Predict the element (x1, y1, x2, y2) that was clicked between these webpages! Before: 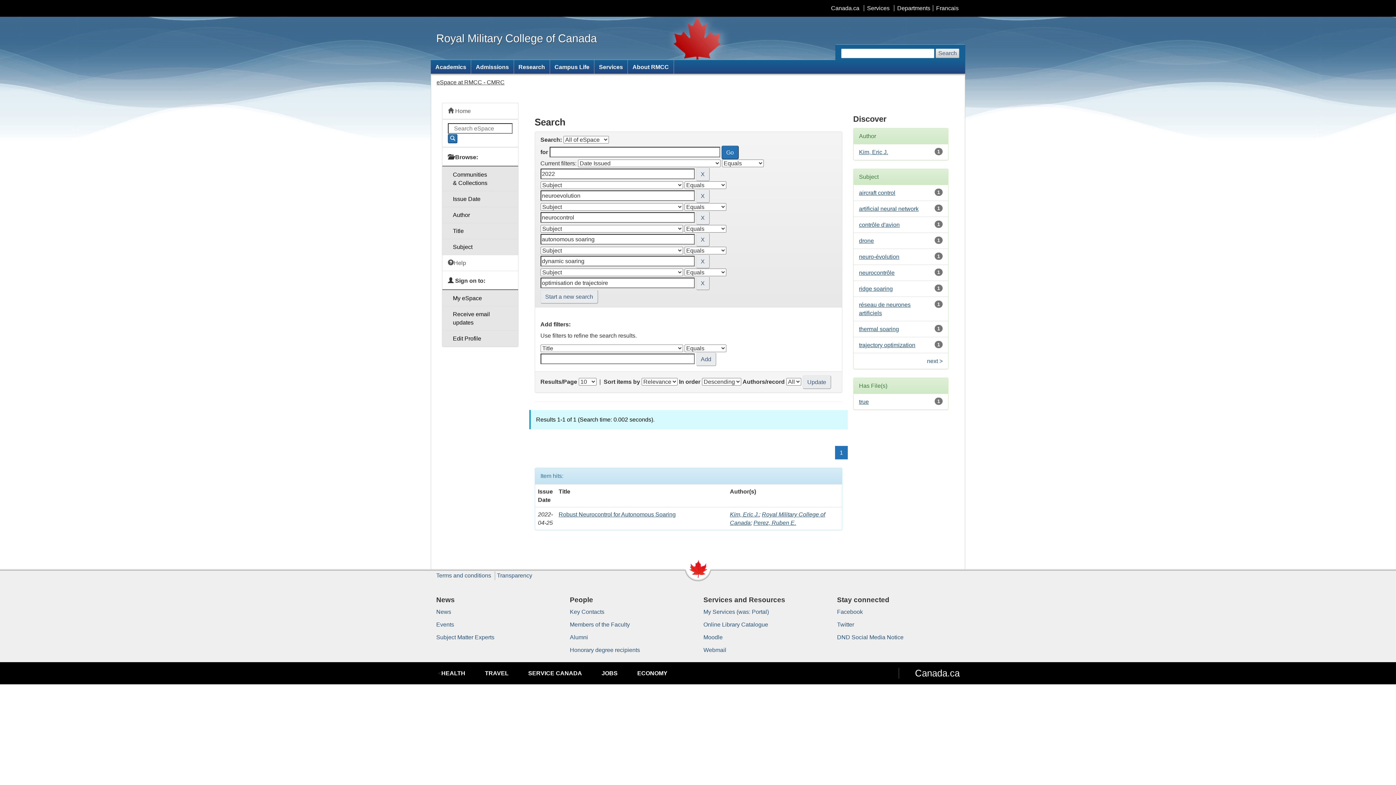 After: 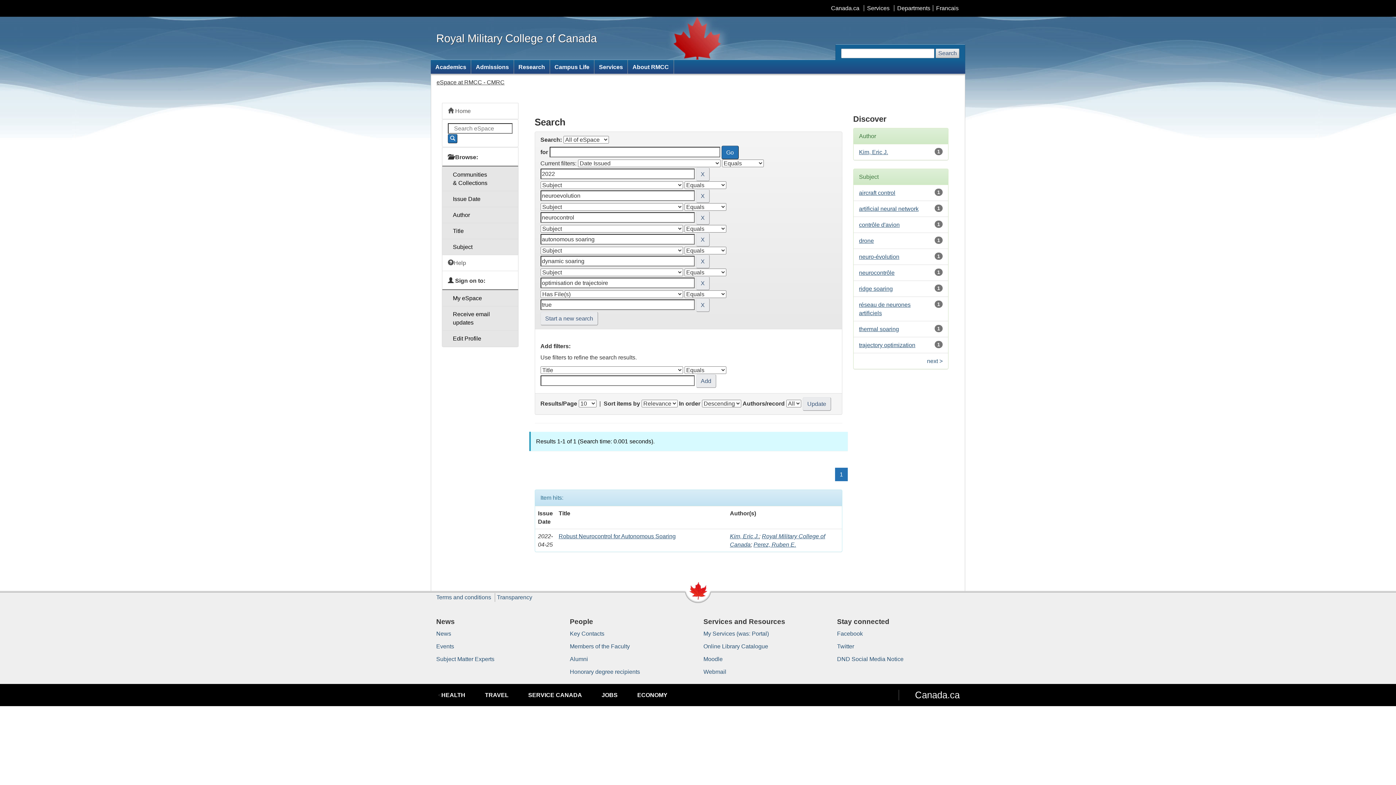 Action: label: true bbox: (859, 398, 869, 405)